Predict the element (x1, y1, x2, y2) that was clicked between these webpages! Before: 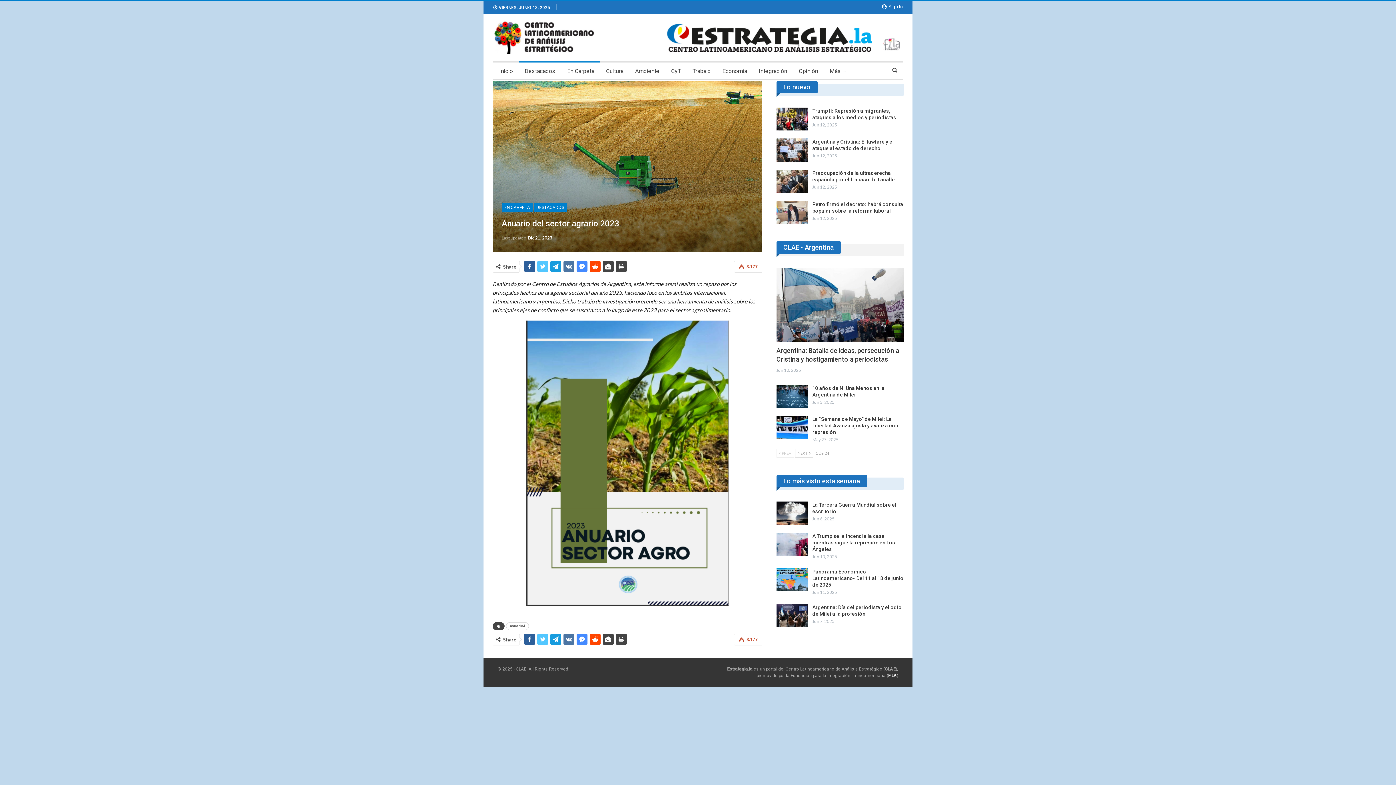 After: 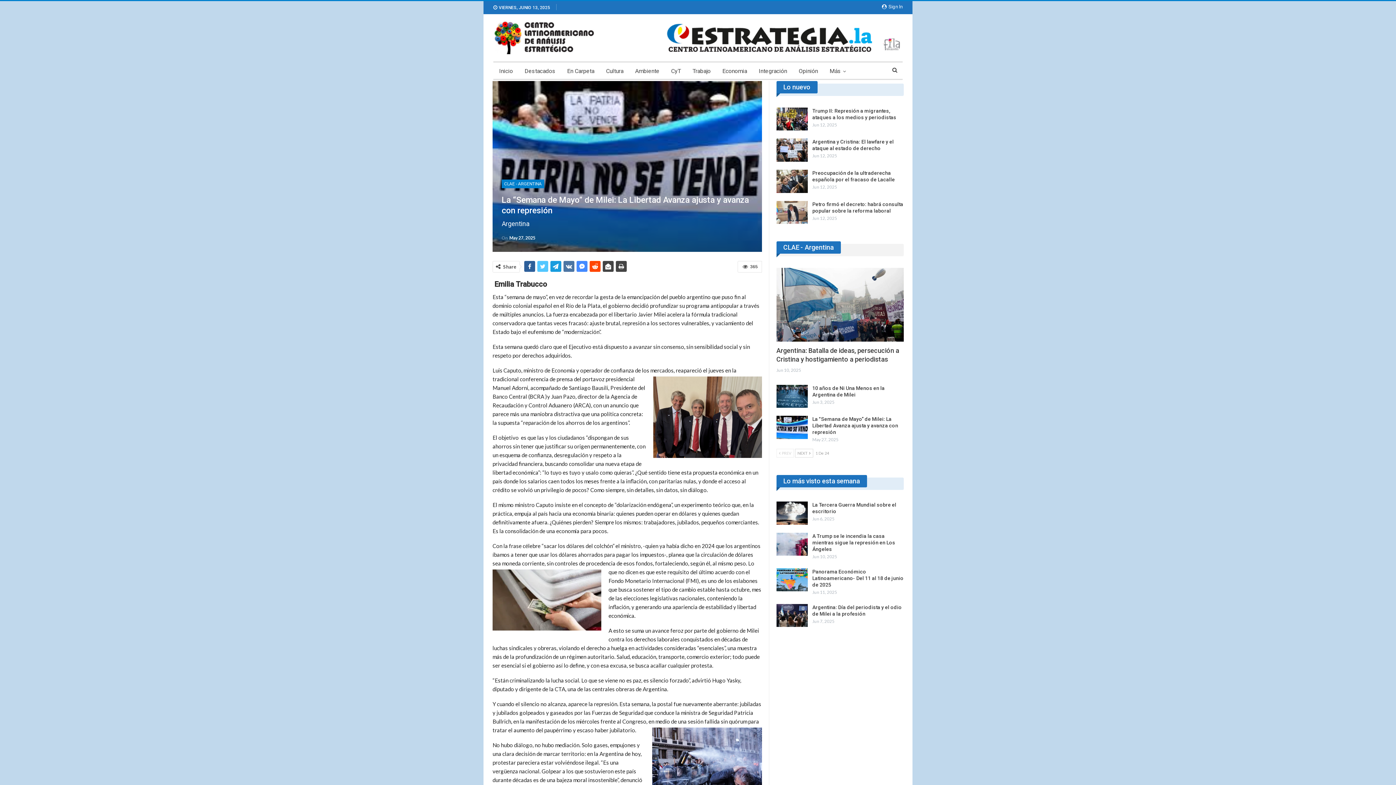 Action: bbox: (776, 416, 807, 439)